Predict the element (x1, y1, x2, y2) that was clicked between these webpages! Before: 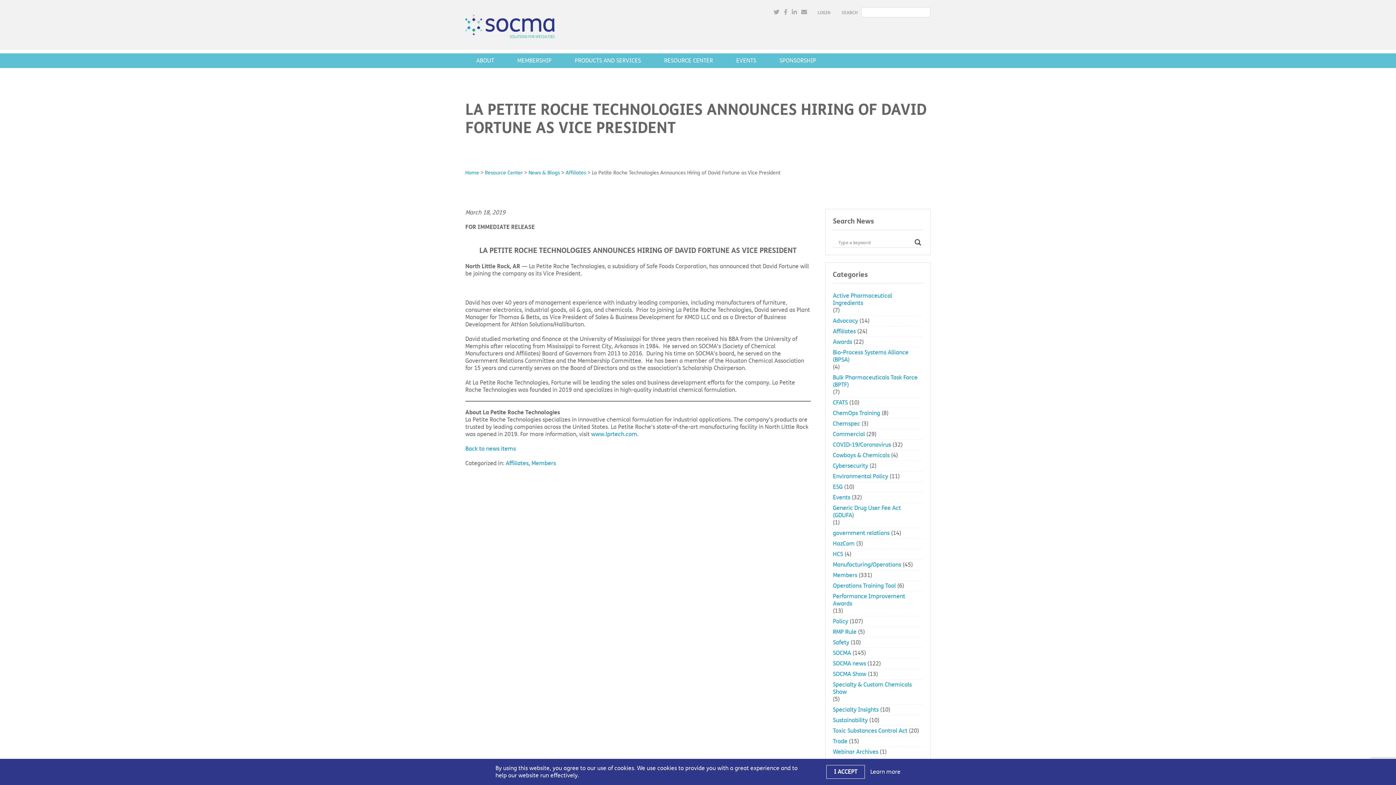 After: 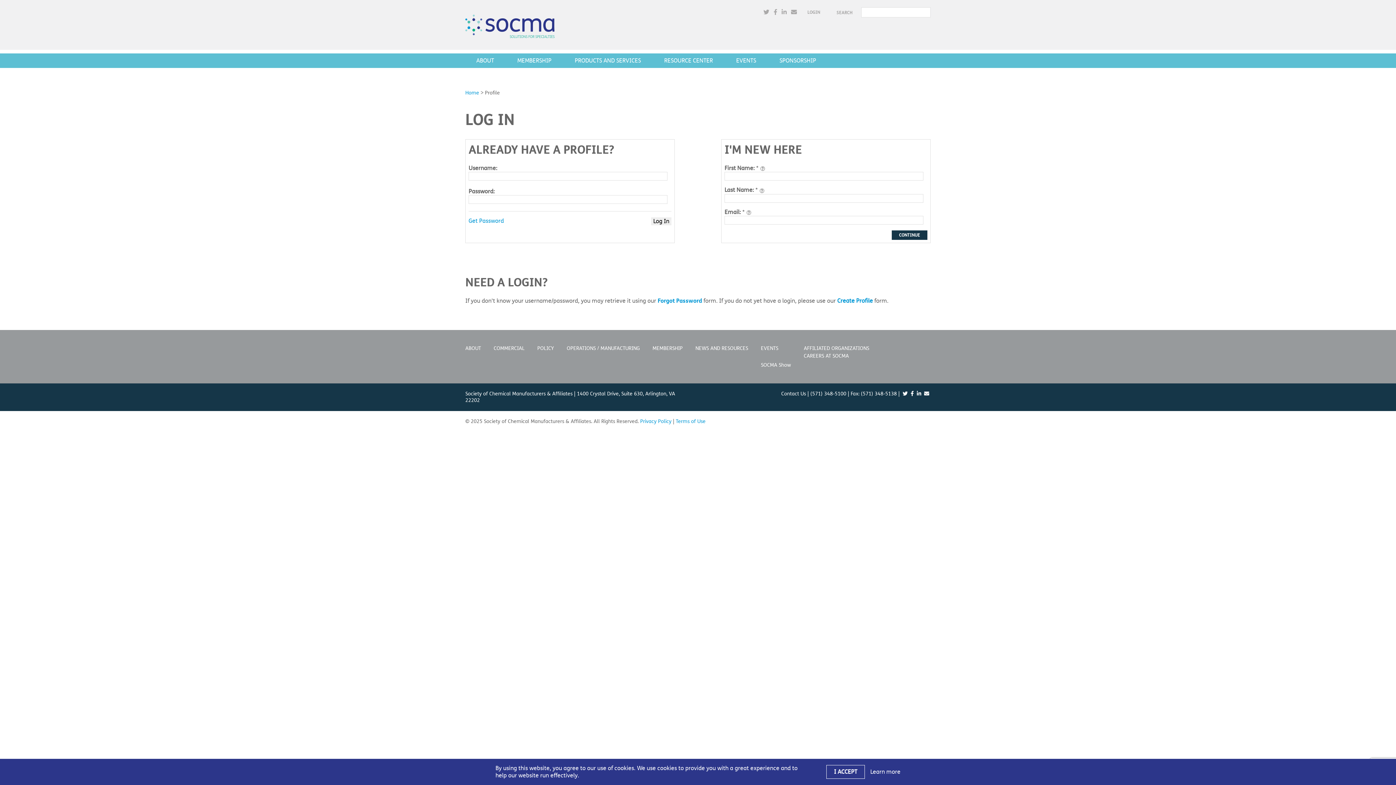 Action: bbox: (817, 9, 830, 15) label: LOGIN